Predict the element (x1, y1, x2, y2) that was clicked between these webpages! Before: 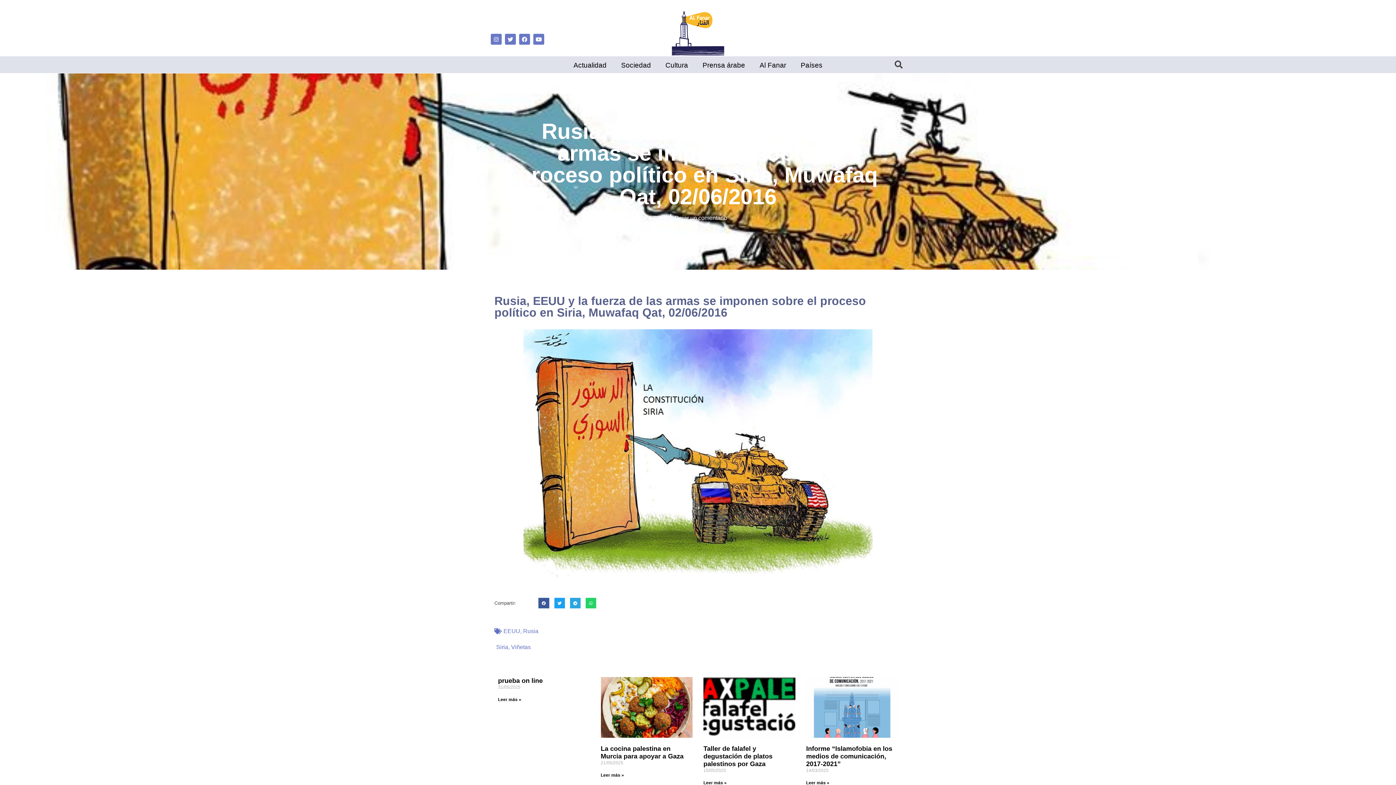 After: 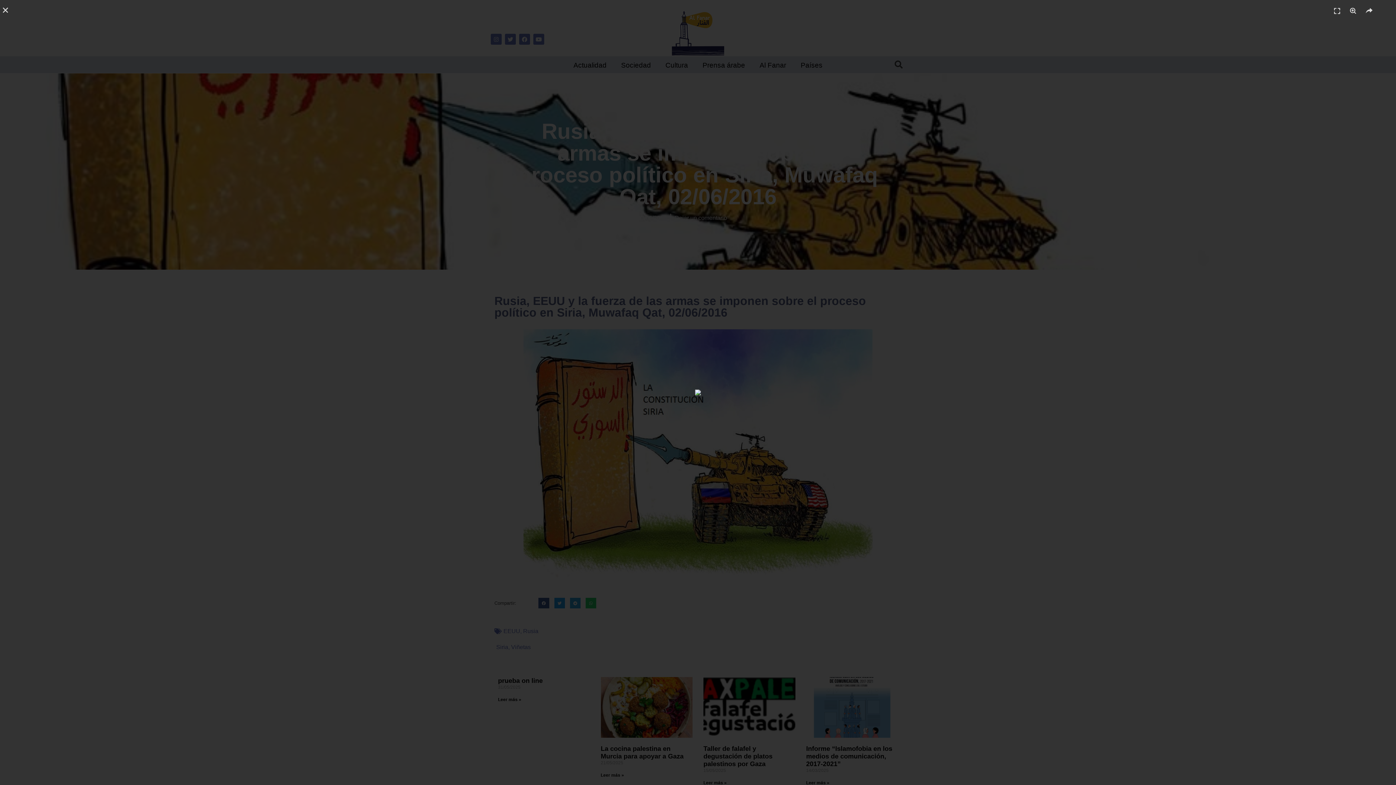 Action: bbox: (494, 329, 901, 577)